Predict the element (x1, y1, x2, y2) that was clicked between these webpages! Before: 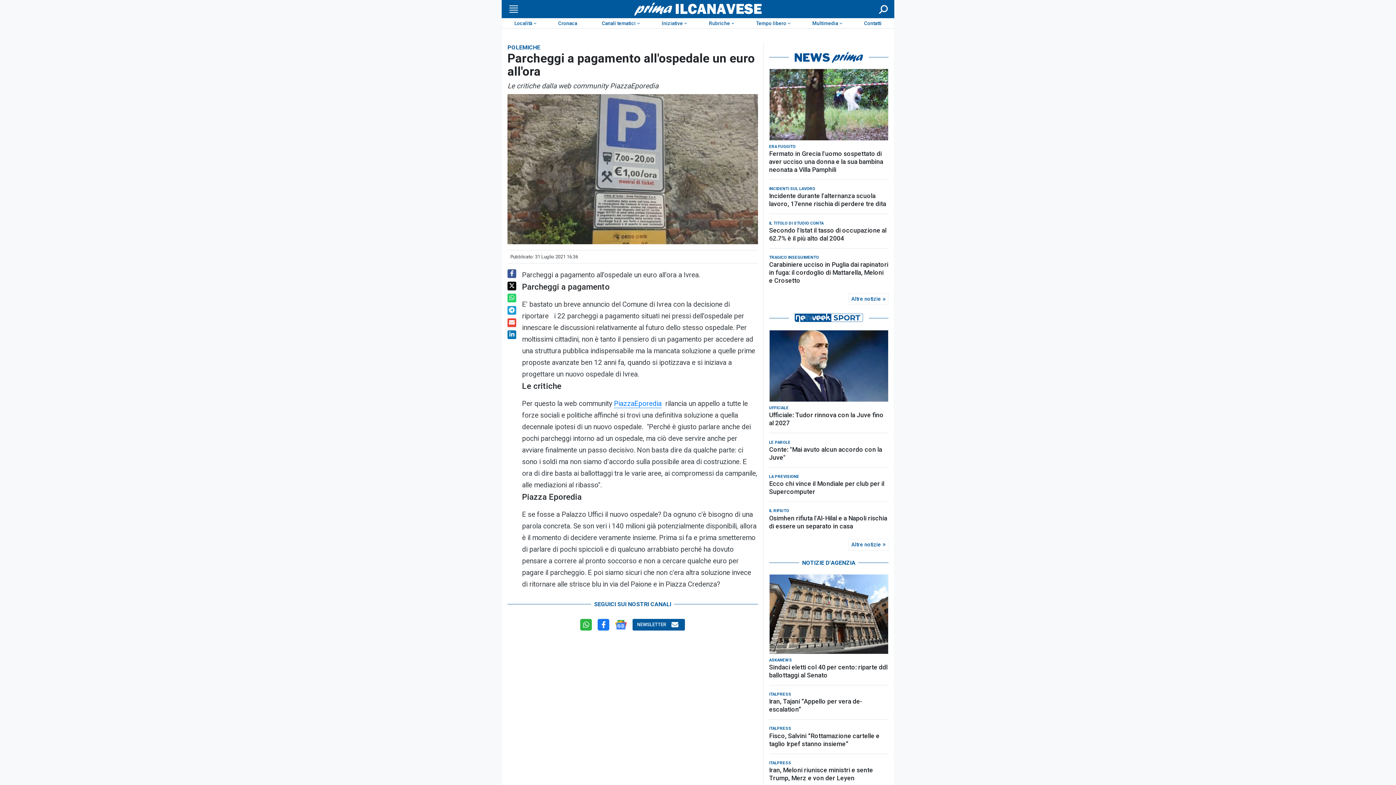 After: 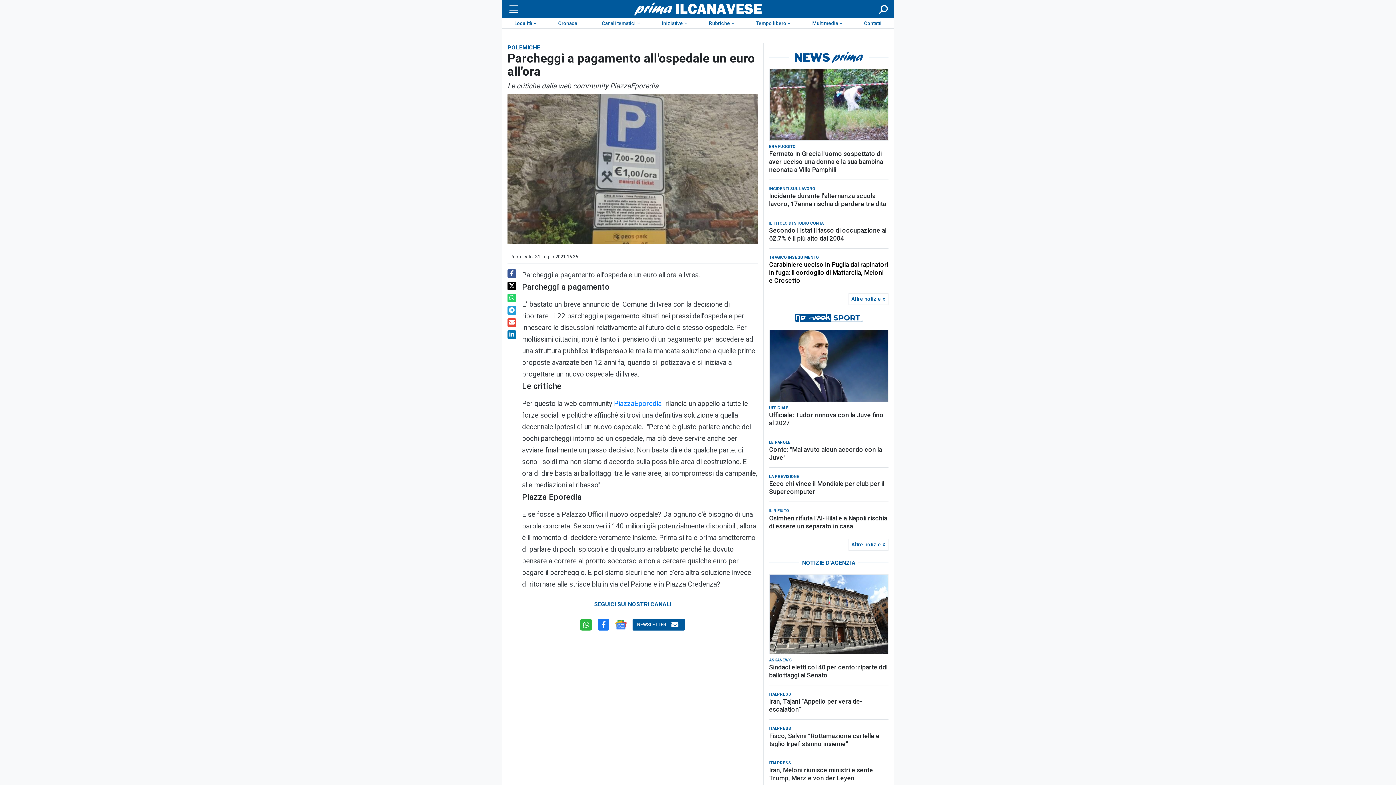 Action: label: Carabiniere ucciso in Puglia dai rapinatori in fuga: il cordoglio di Mattarella, Meloni e Crosetto bbox: (769, 260, 888, 284)